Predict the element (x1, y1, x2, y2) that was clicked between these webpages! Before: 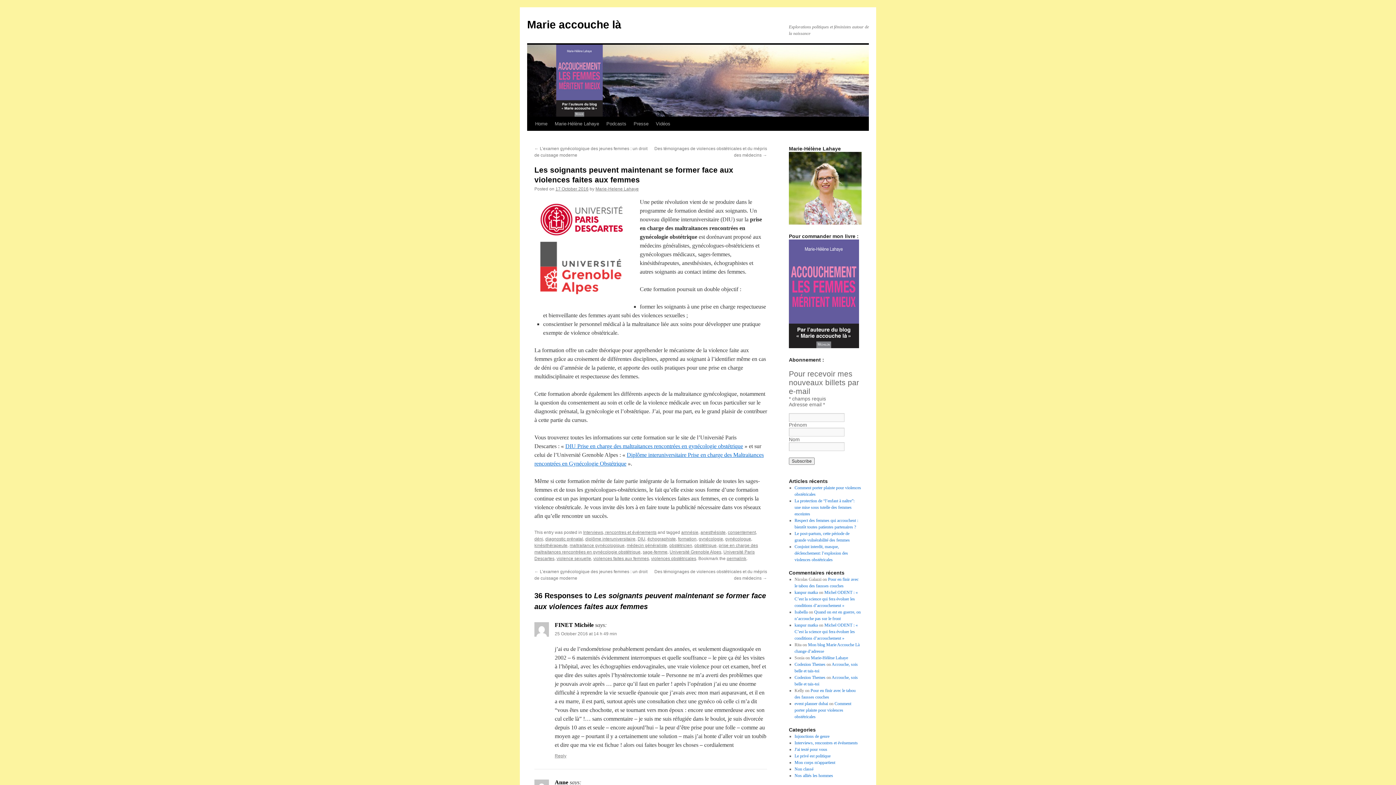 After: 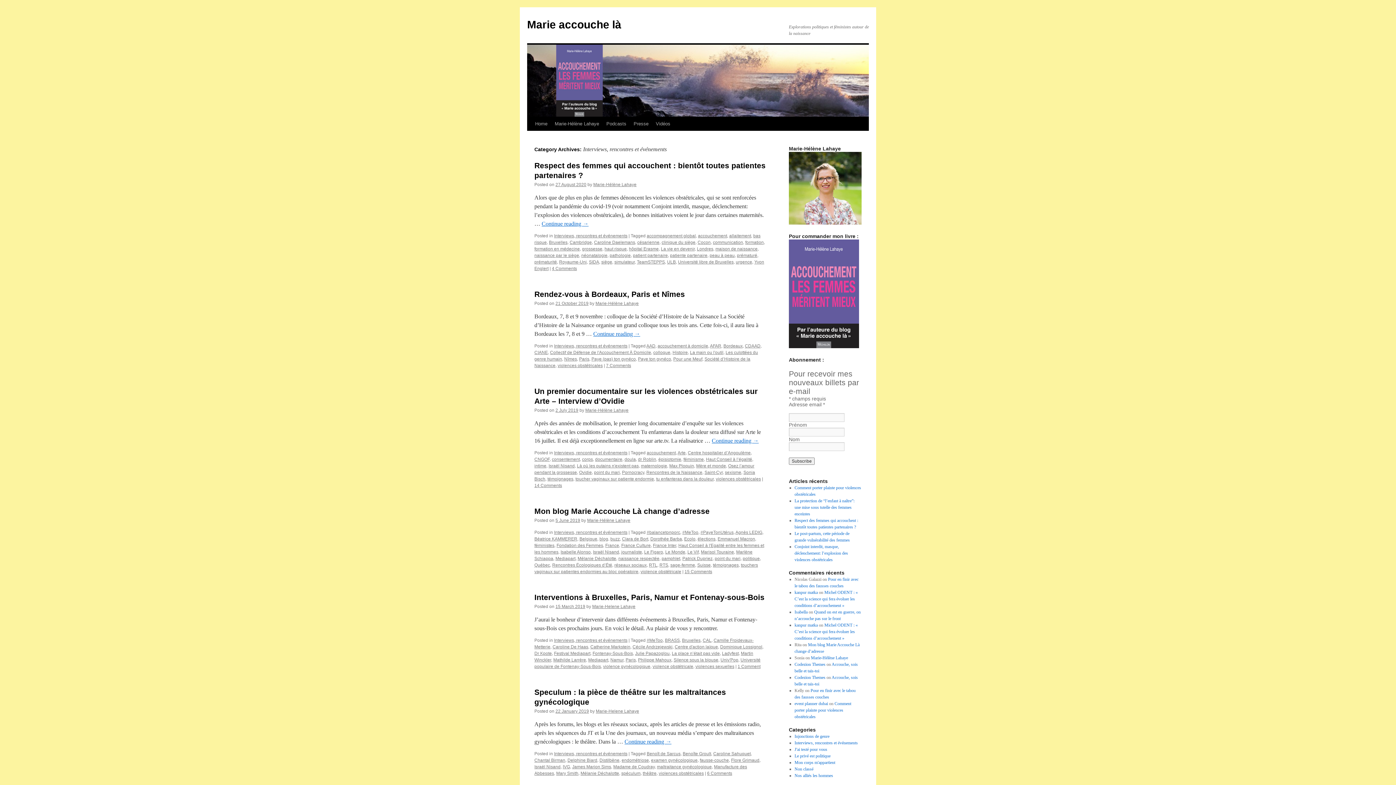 Action: bbox: (583, 530, 656, 535) label: Interviews, rencontres et événements